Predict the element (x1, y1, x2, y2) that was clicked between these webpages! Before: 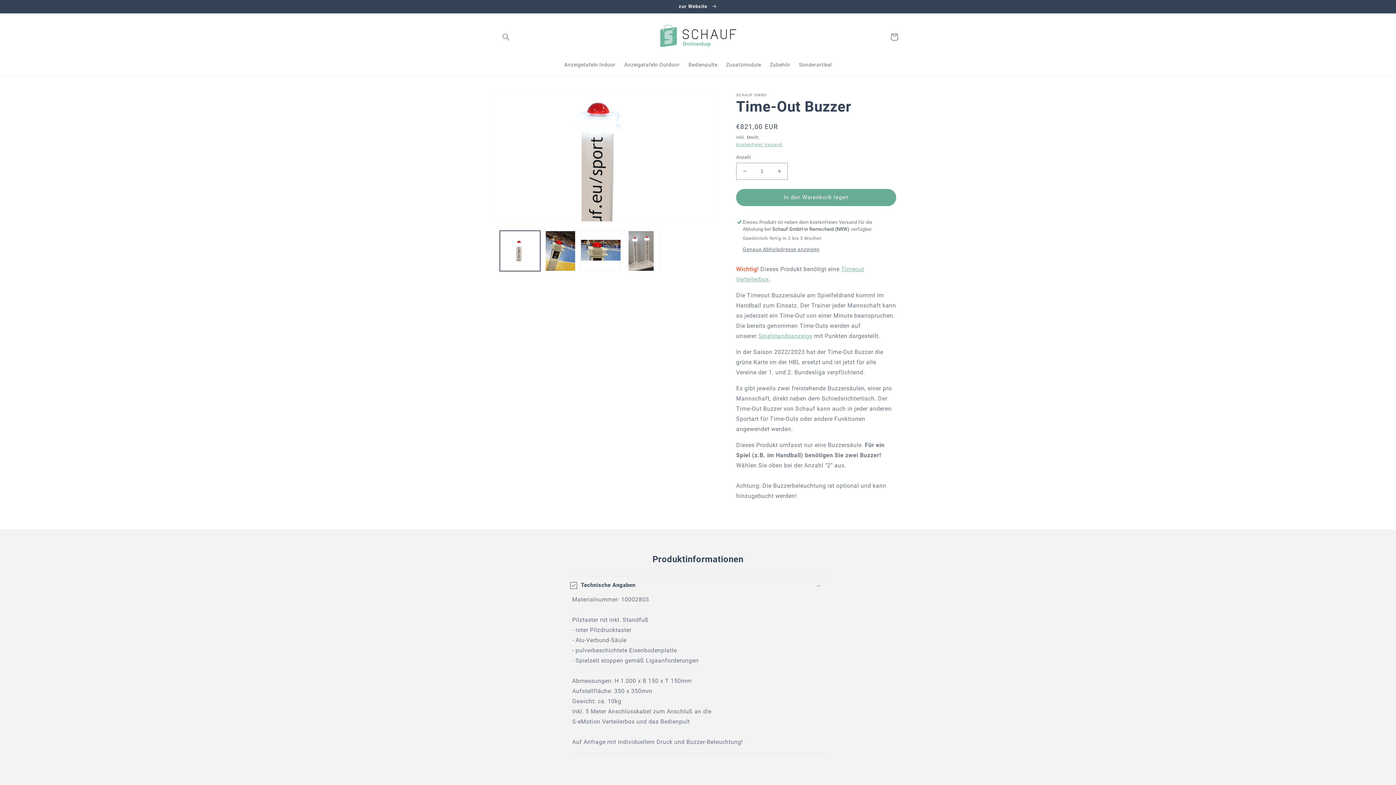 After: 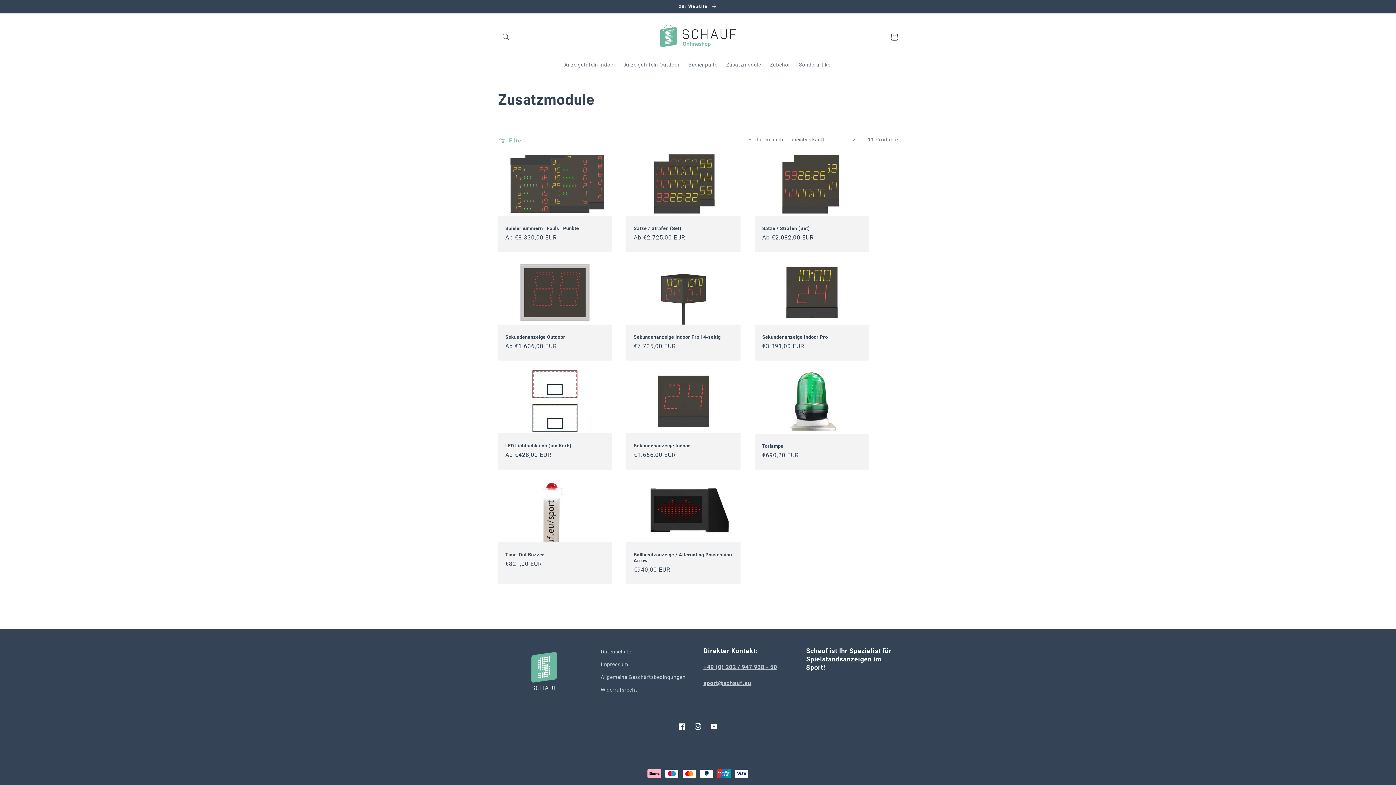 Action: label: Zusatzmodule bbox: (722, 56, 765, 72)